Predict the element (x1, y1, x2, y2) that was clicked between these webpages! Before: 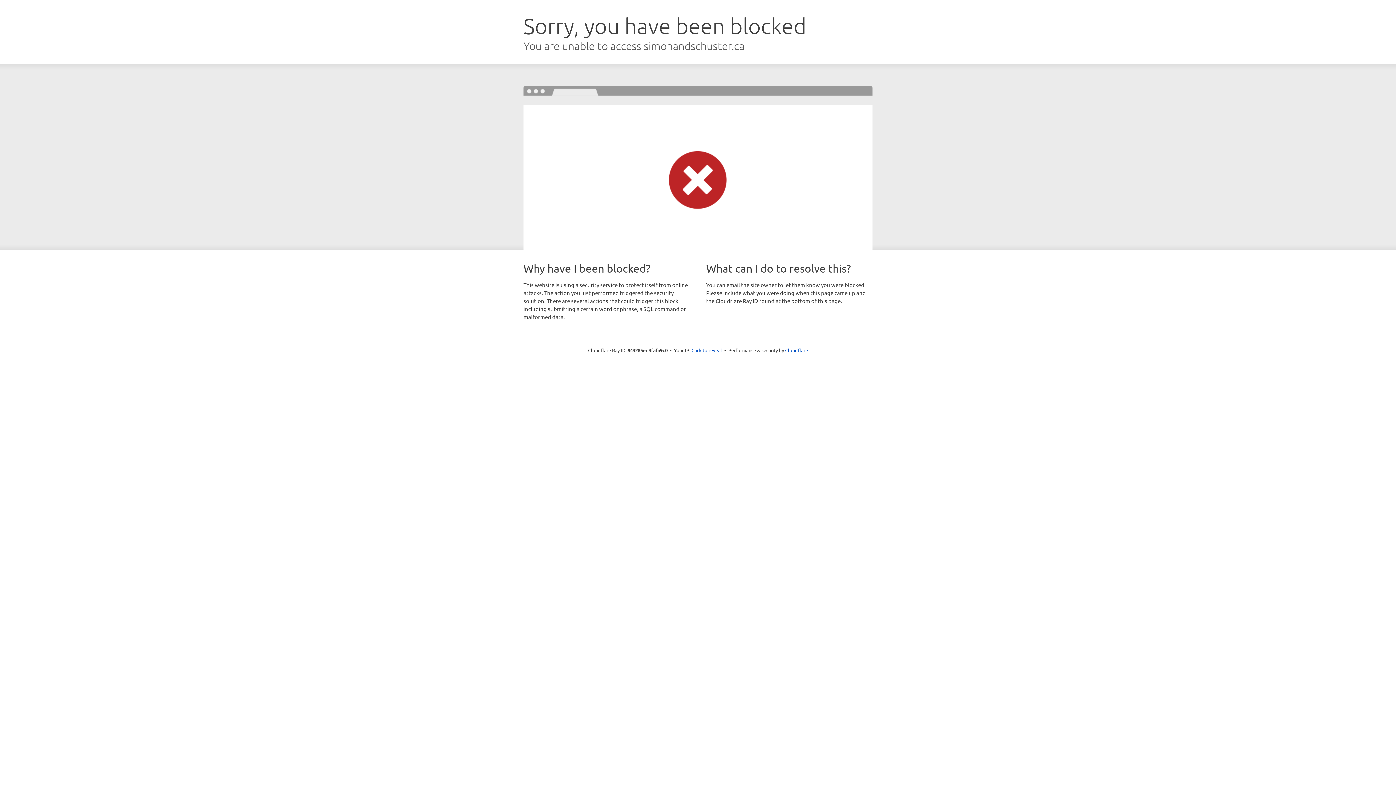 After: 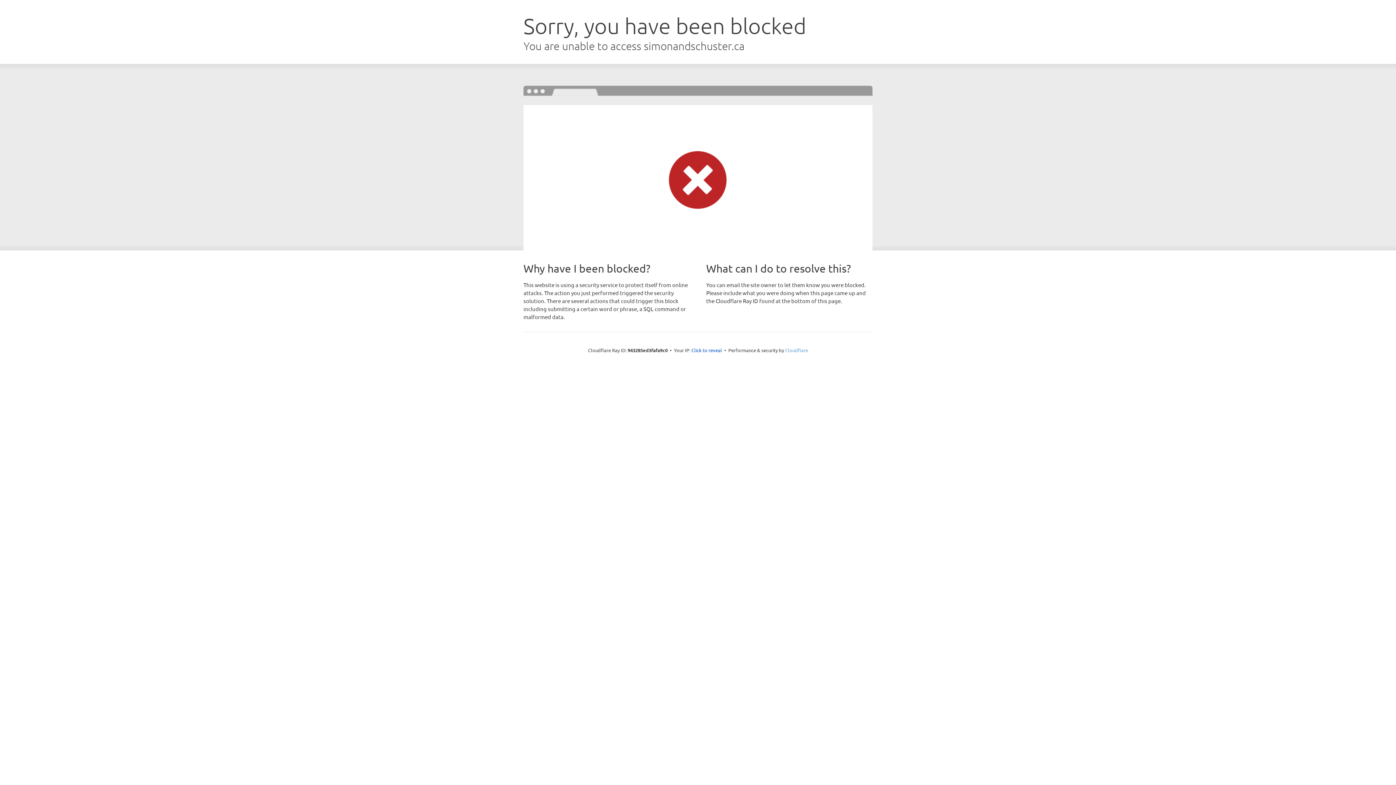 Action: label: Cloudflare bbox: (785, 347, 808, 353)